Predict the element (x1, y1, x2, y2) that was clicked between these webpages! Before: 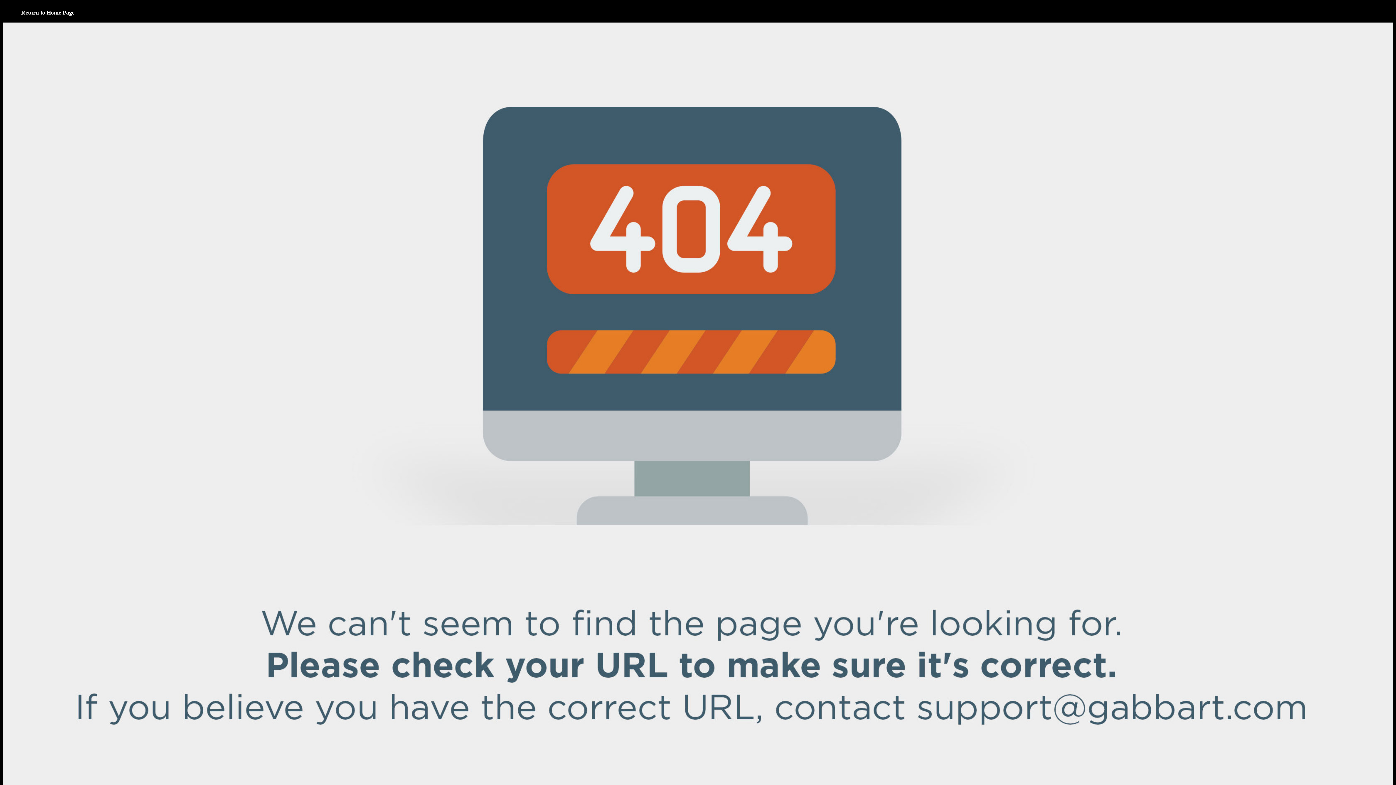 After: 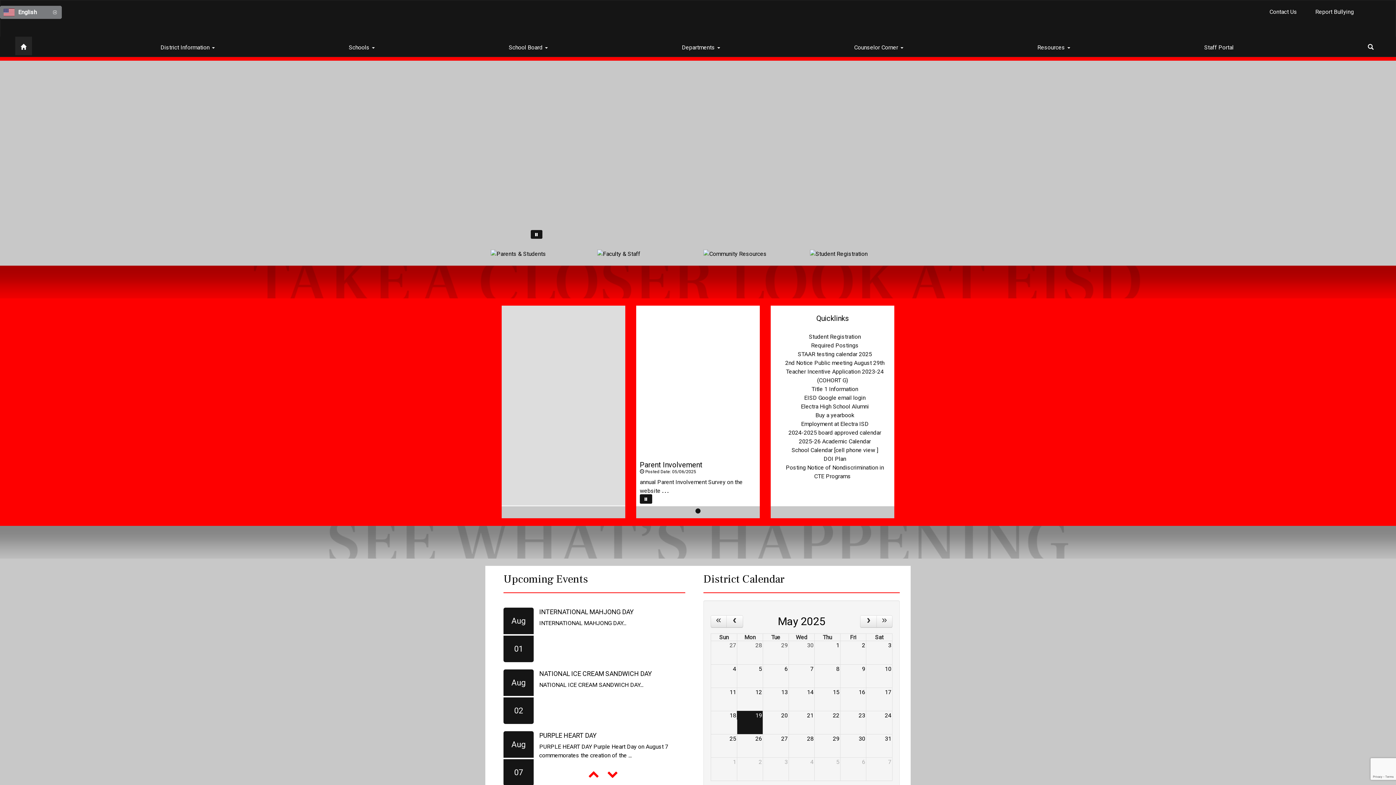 Action: bbox: (2, -8, 92, 33) label: Return to Home Page